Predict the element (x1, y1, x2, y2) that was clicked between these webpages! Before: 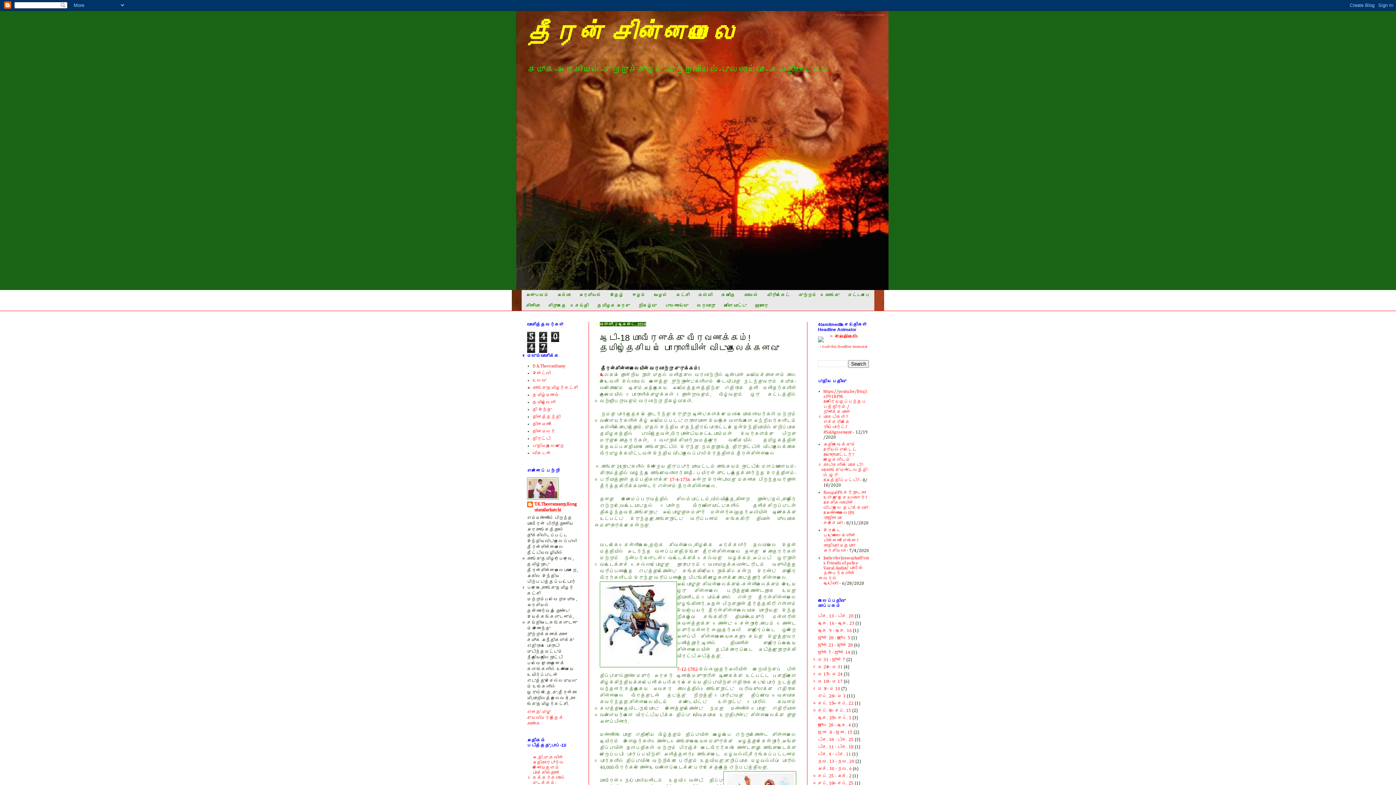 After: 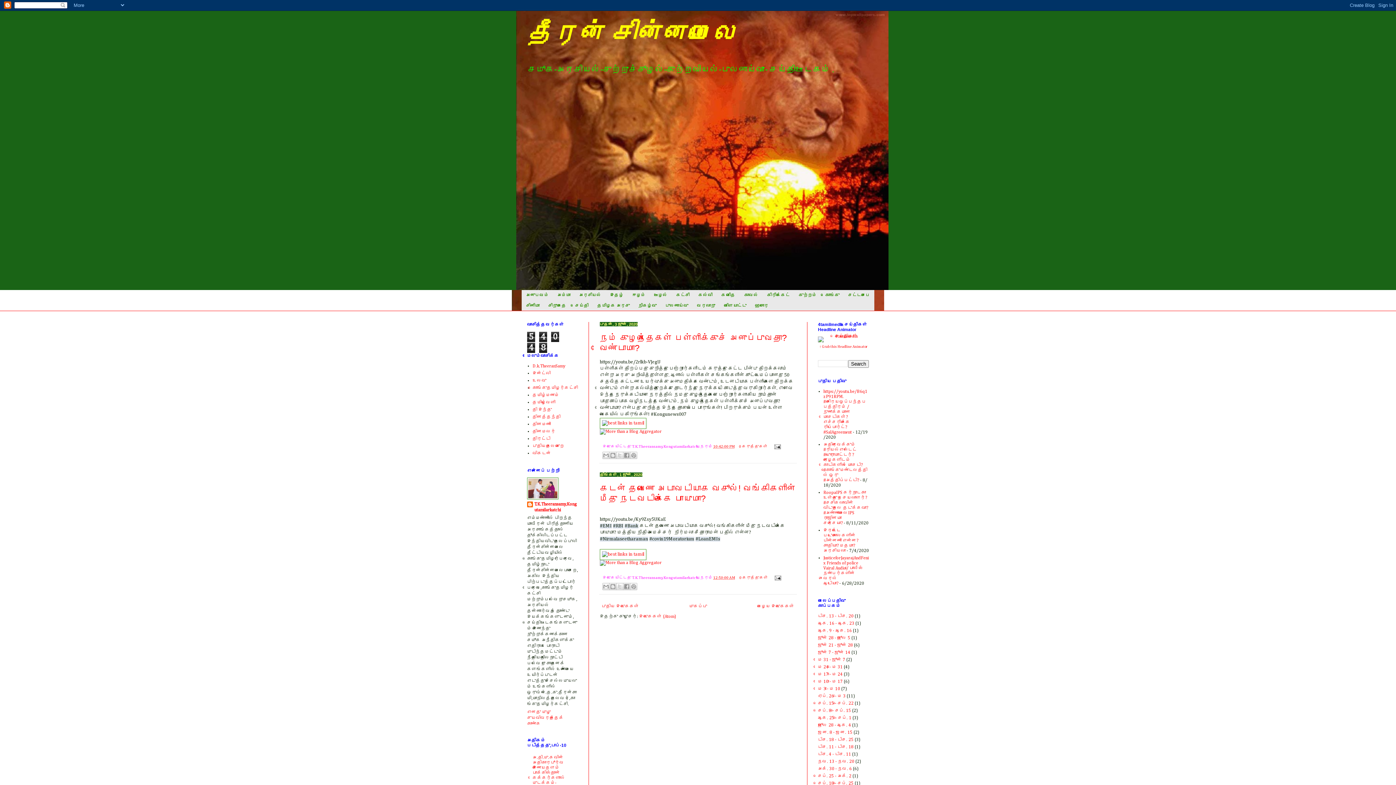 Action: label: மே 31 - ஜூன் 7 bbox: (818, 658, 845, 662)